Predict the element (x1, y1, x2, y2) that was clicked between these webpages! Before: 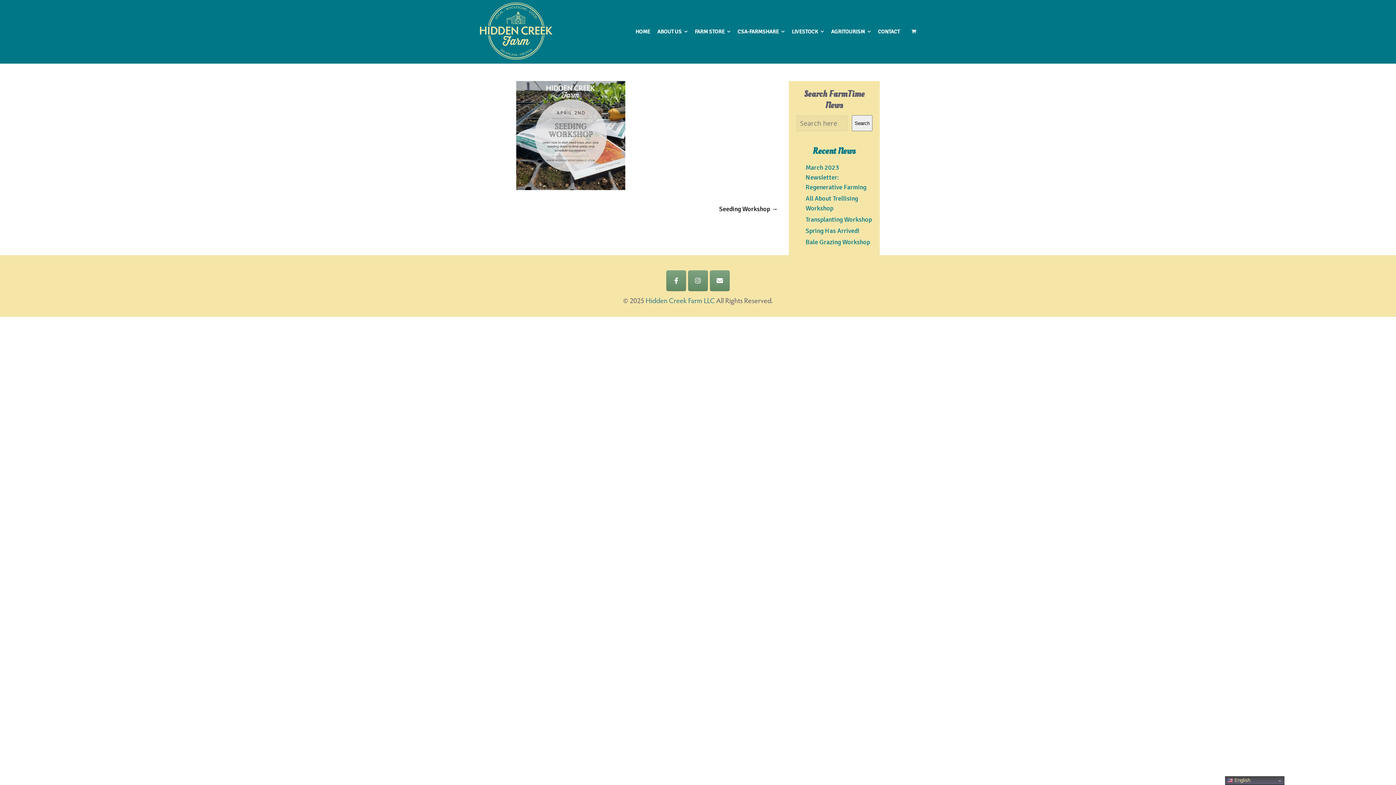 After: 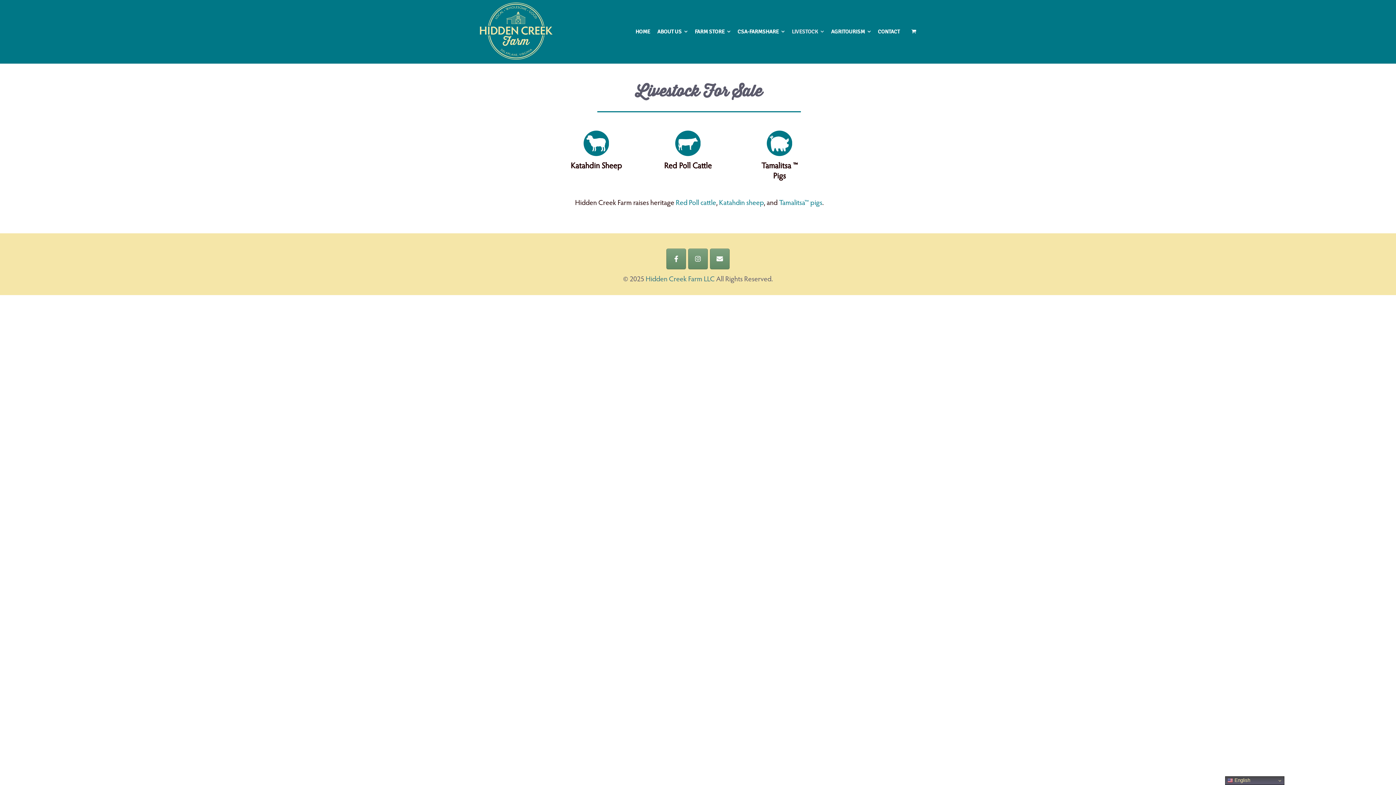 Action: label: LIVESTOCK bbox: (788, 0, 827, 63)